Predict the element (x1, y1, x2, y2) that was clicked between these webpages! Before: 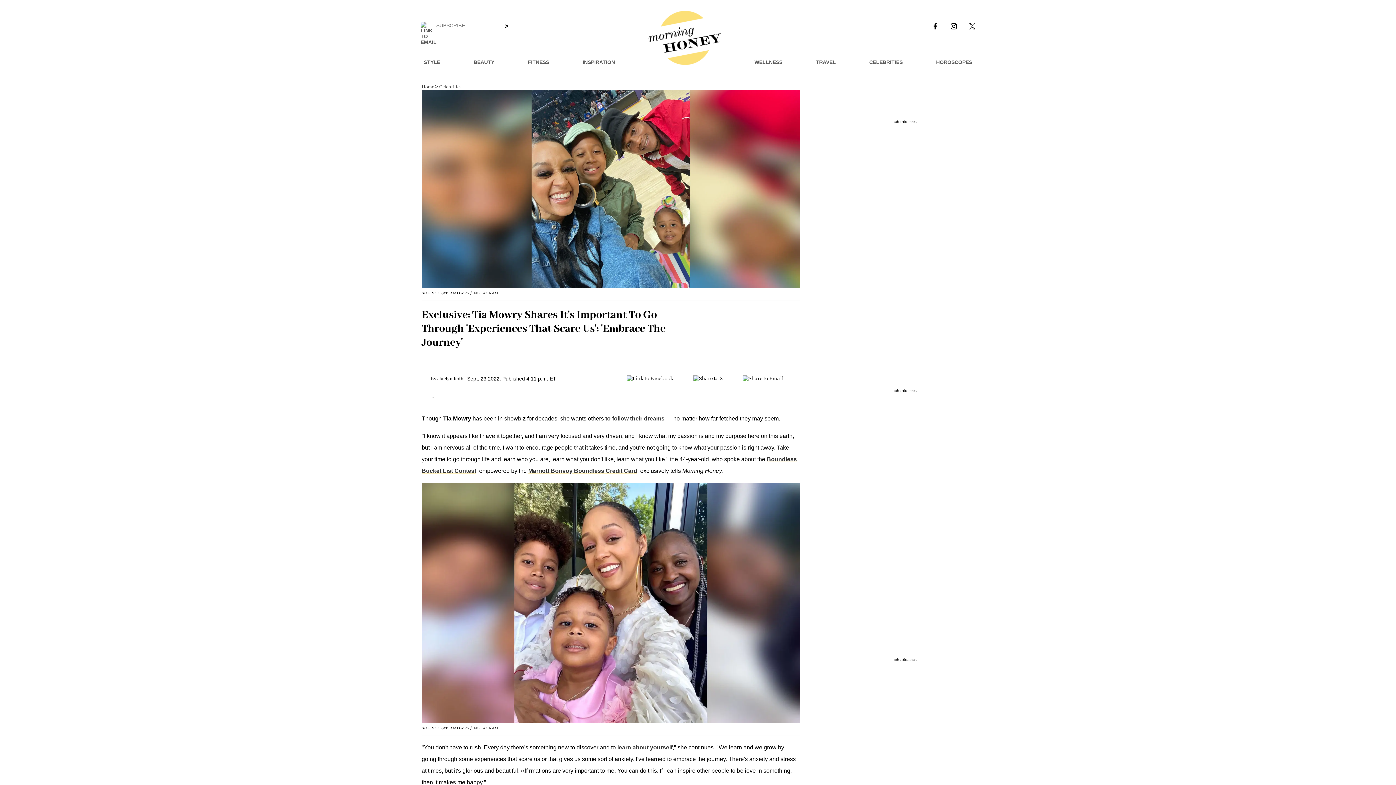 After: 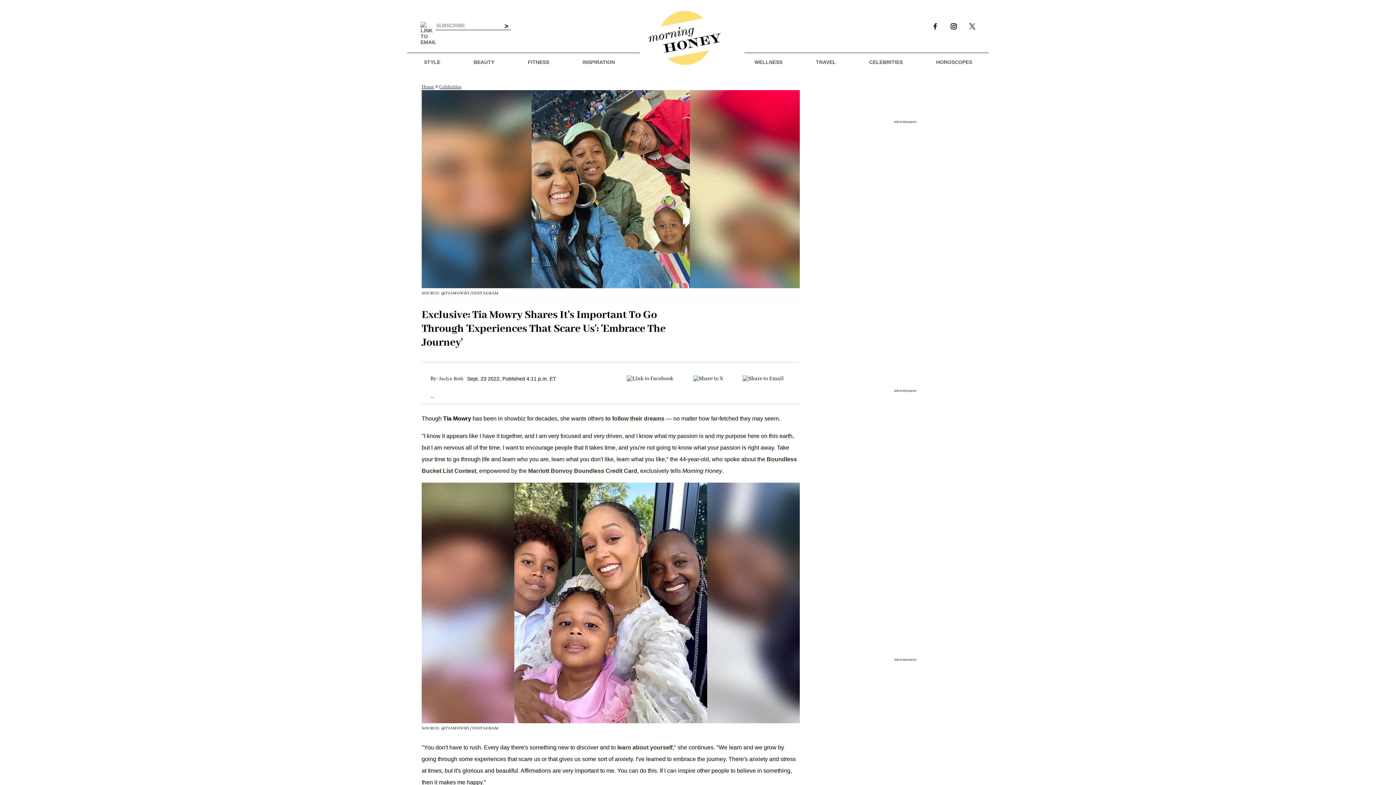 Action: bbox: (944, 19, 963, 34)